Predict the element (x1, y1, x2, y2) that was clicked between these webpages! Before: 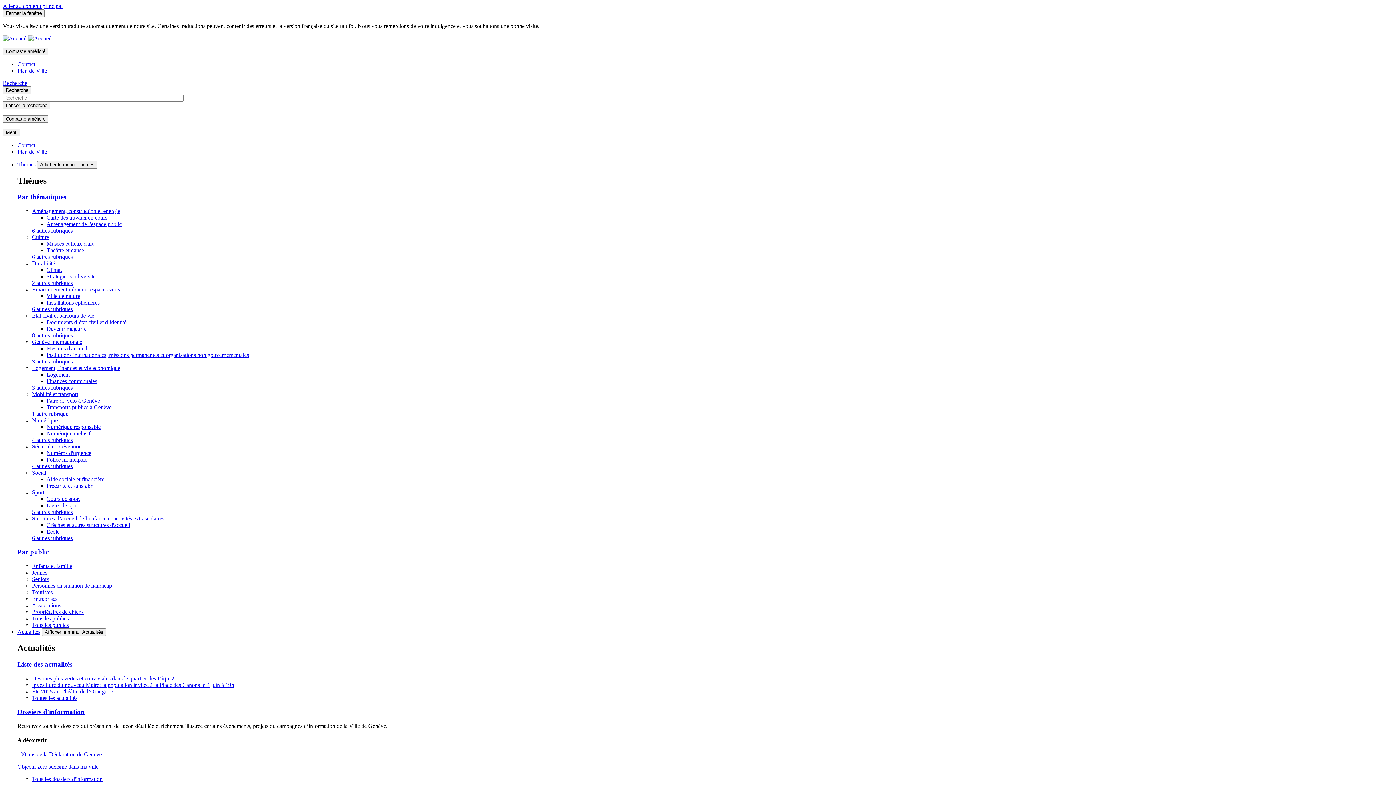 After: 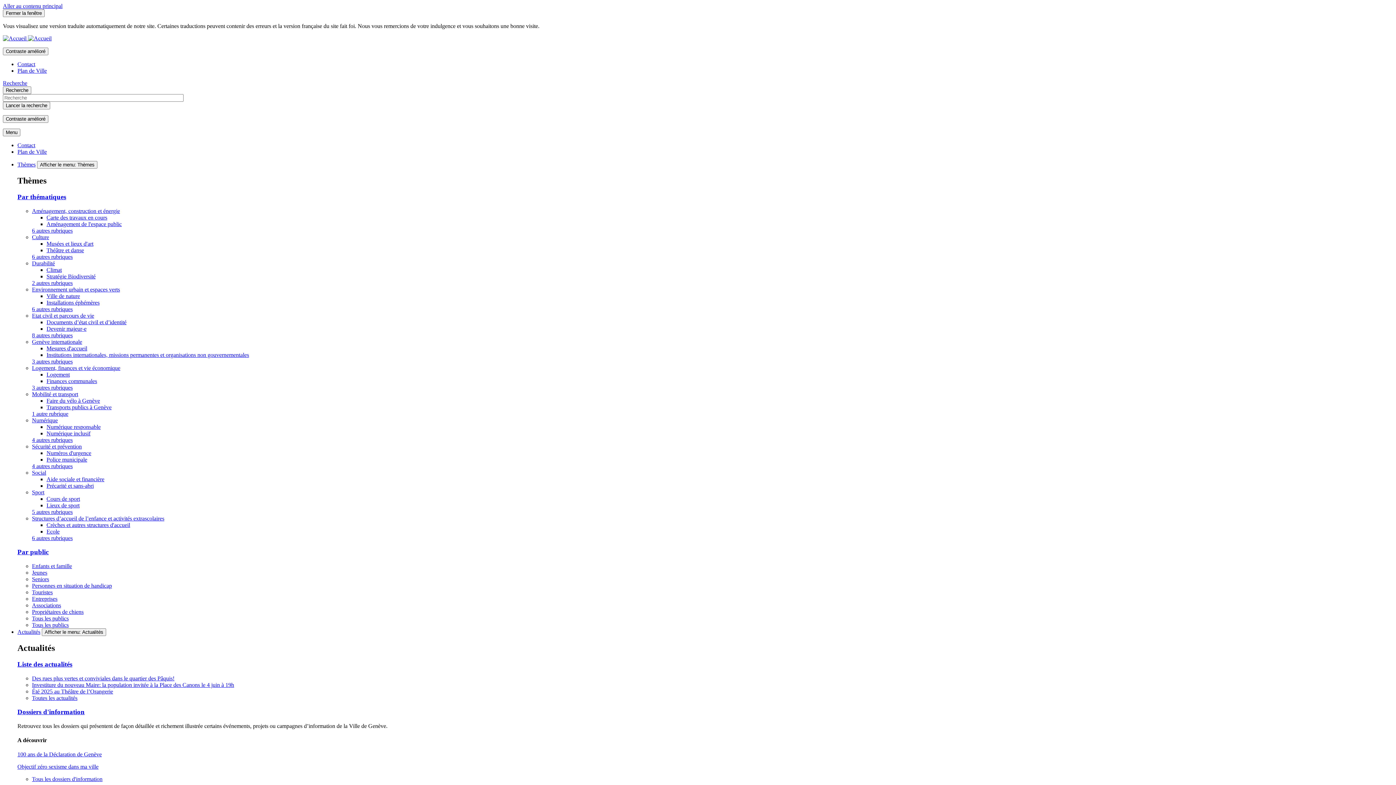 Action: label: Social bbox: (32, 469, 46, 475)